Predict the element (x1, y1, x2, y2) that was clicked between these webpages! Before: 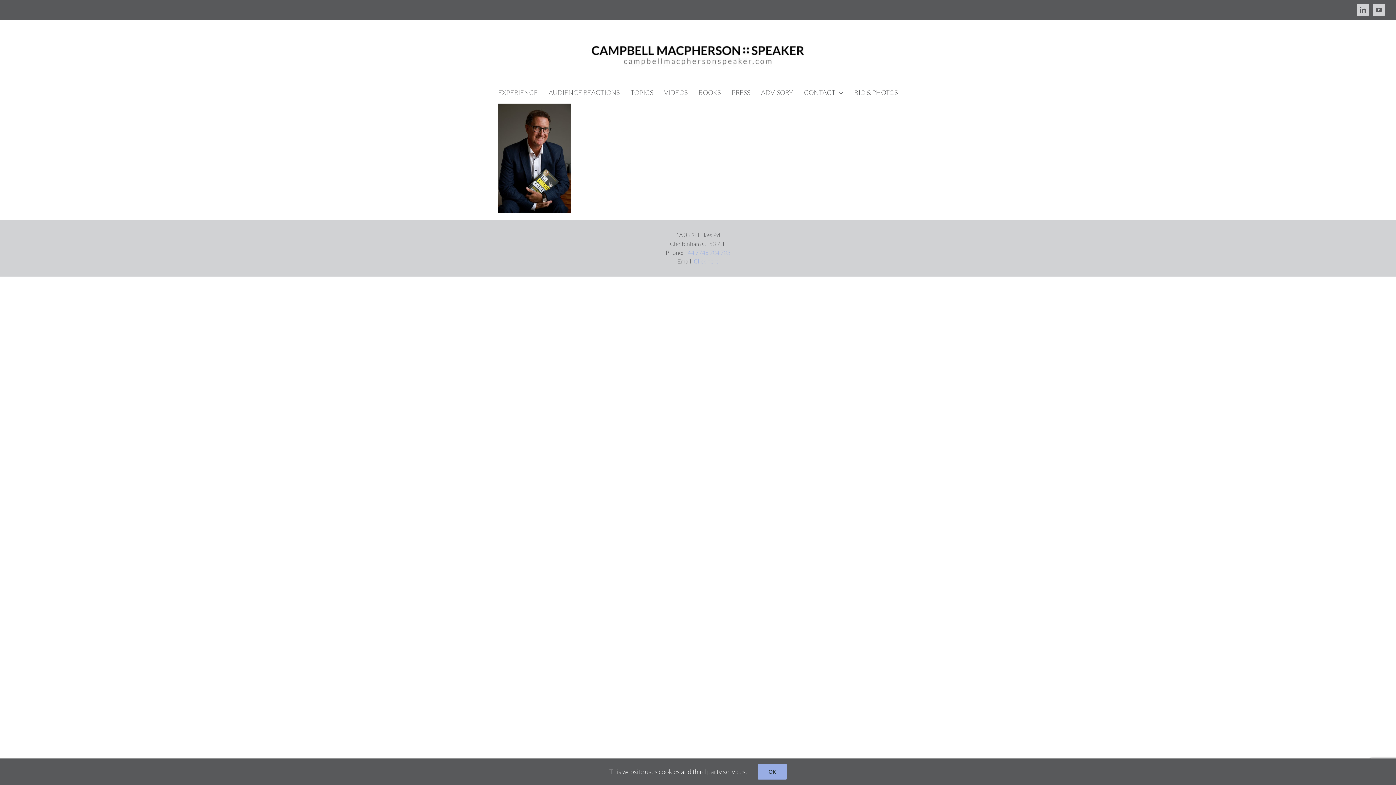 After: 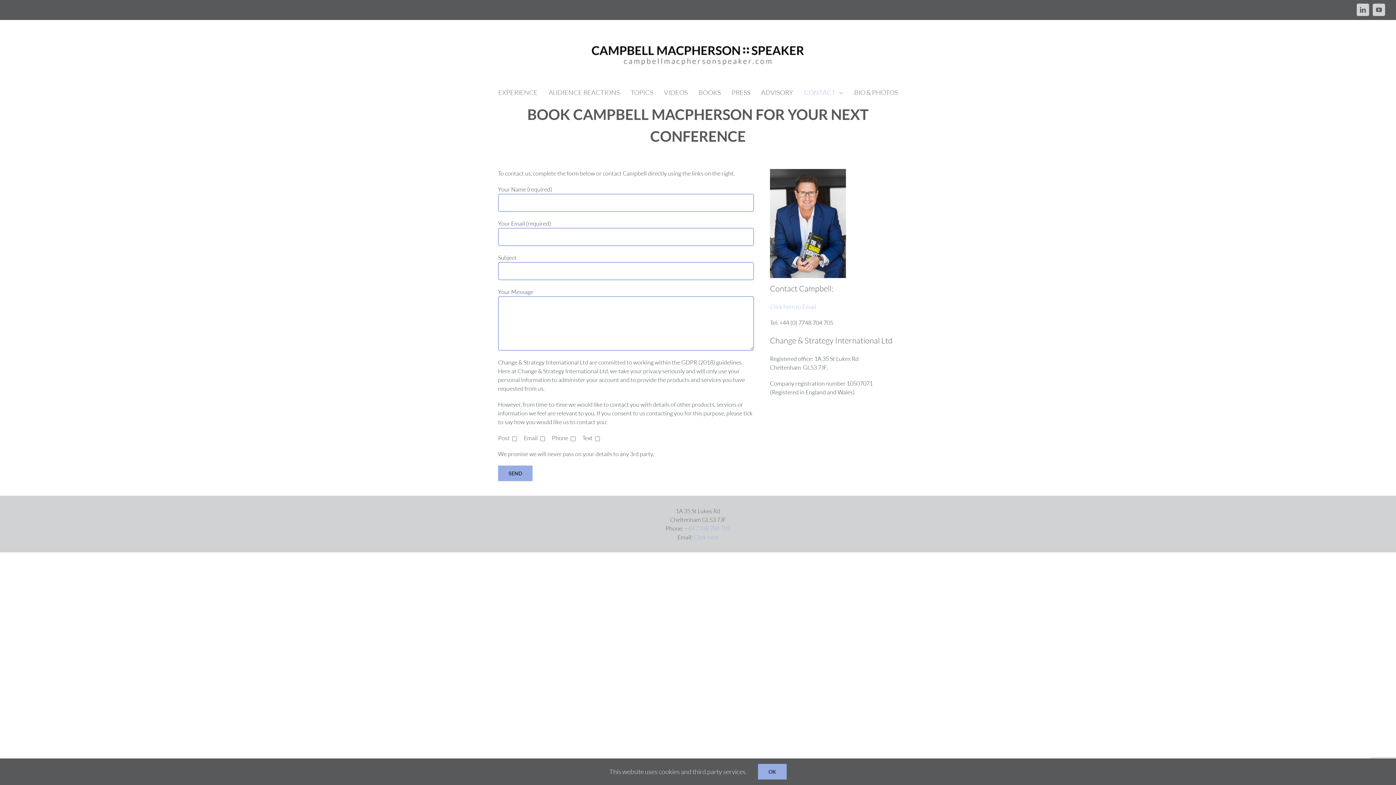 Action: label: CONTACT bbox: (804, 81, 843, 103)